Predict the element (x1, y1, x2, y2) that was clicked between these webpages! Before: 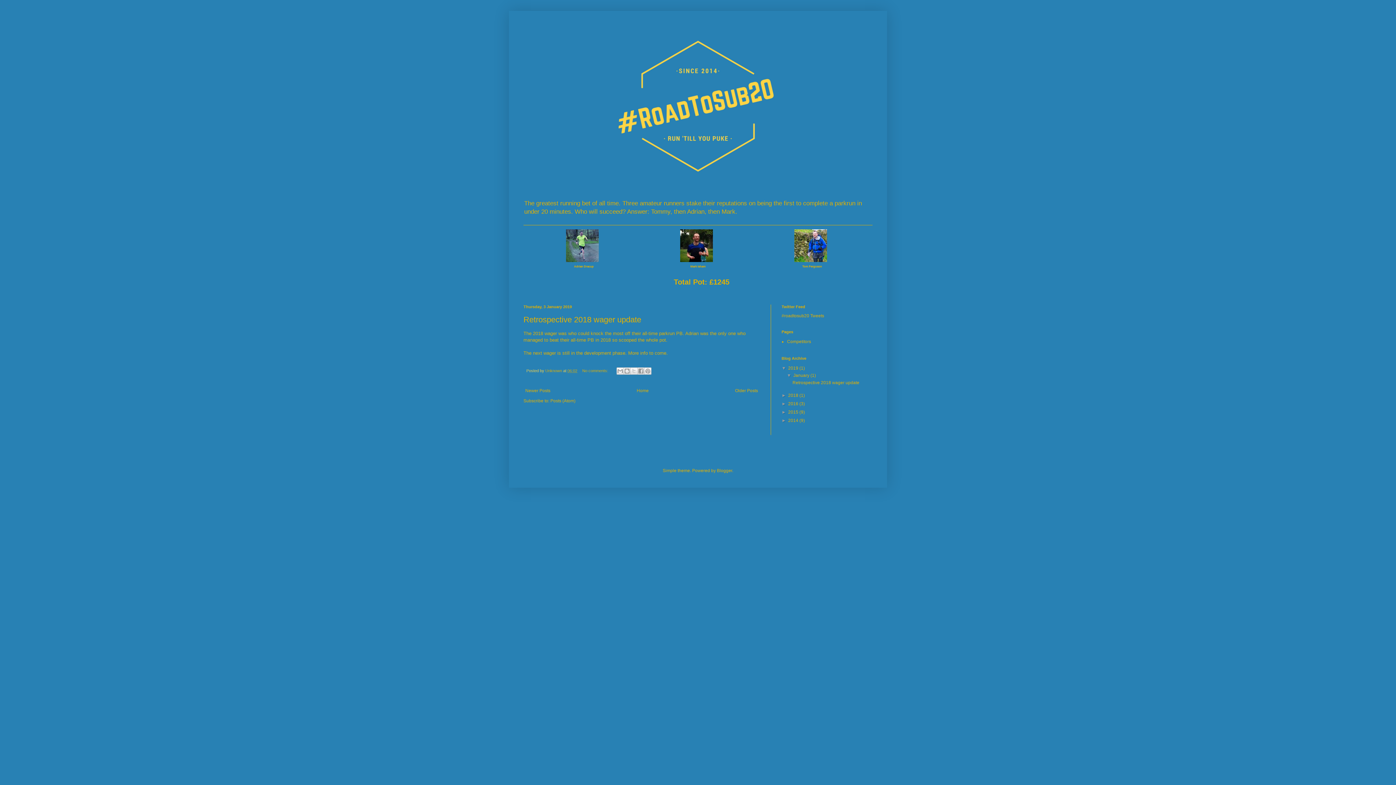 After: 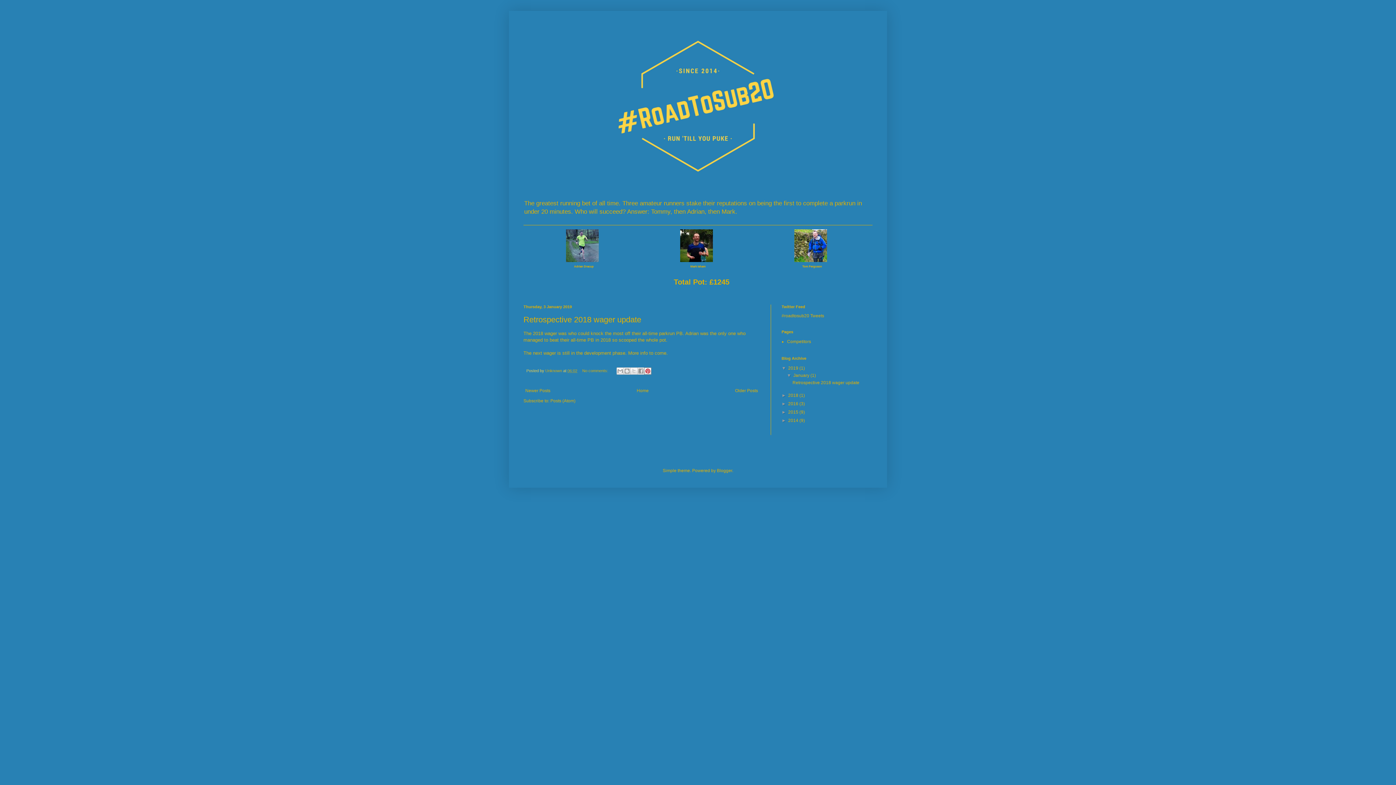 Action: bbox: (644, 367, 651, 375) label: Share to Pinterest